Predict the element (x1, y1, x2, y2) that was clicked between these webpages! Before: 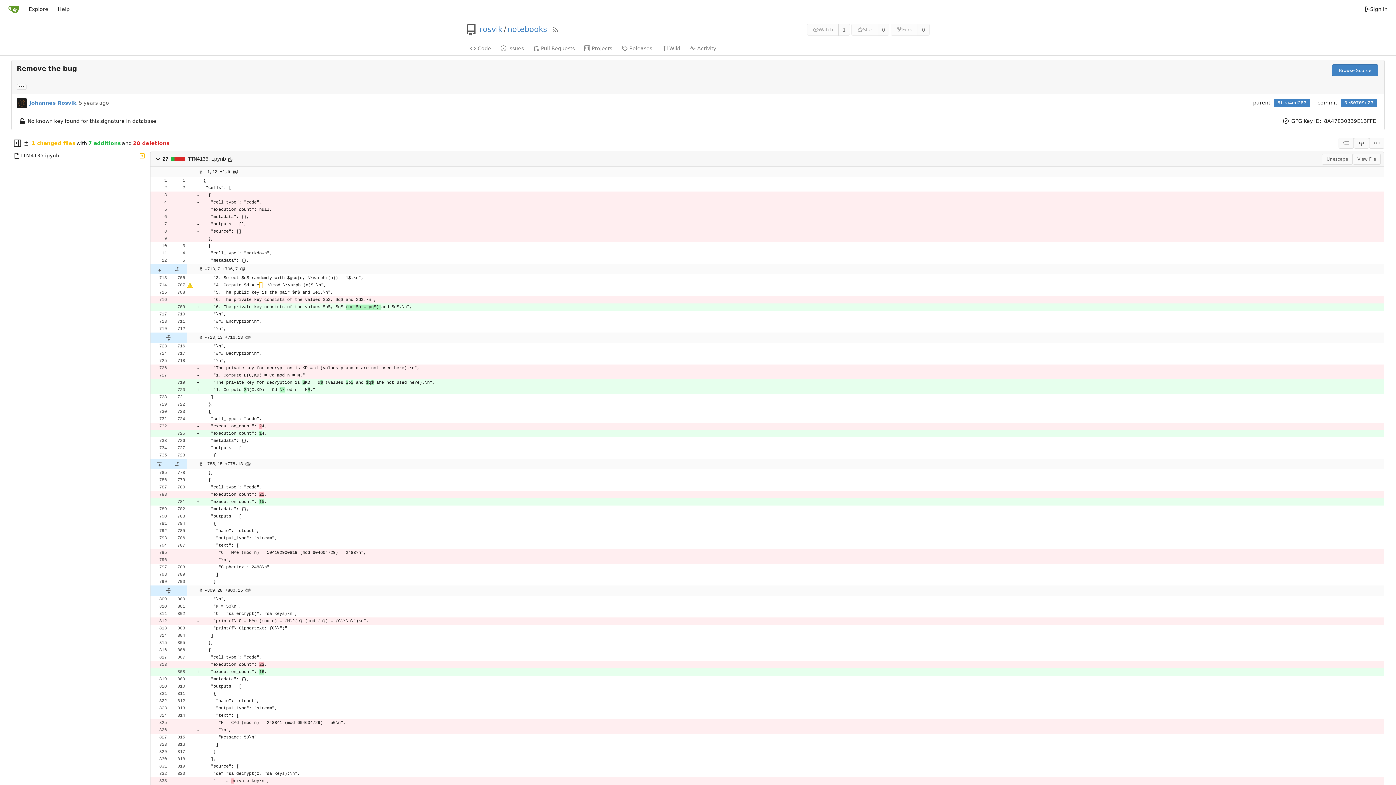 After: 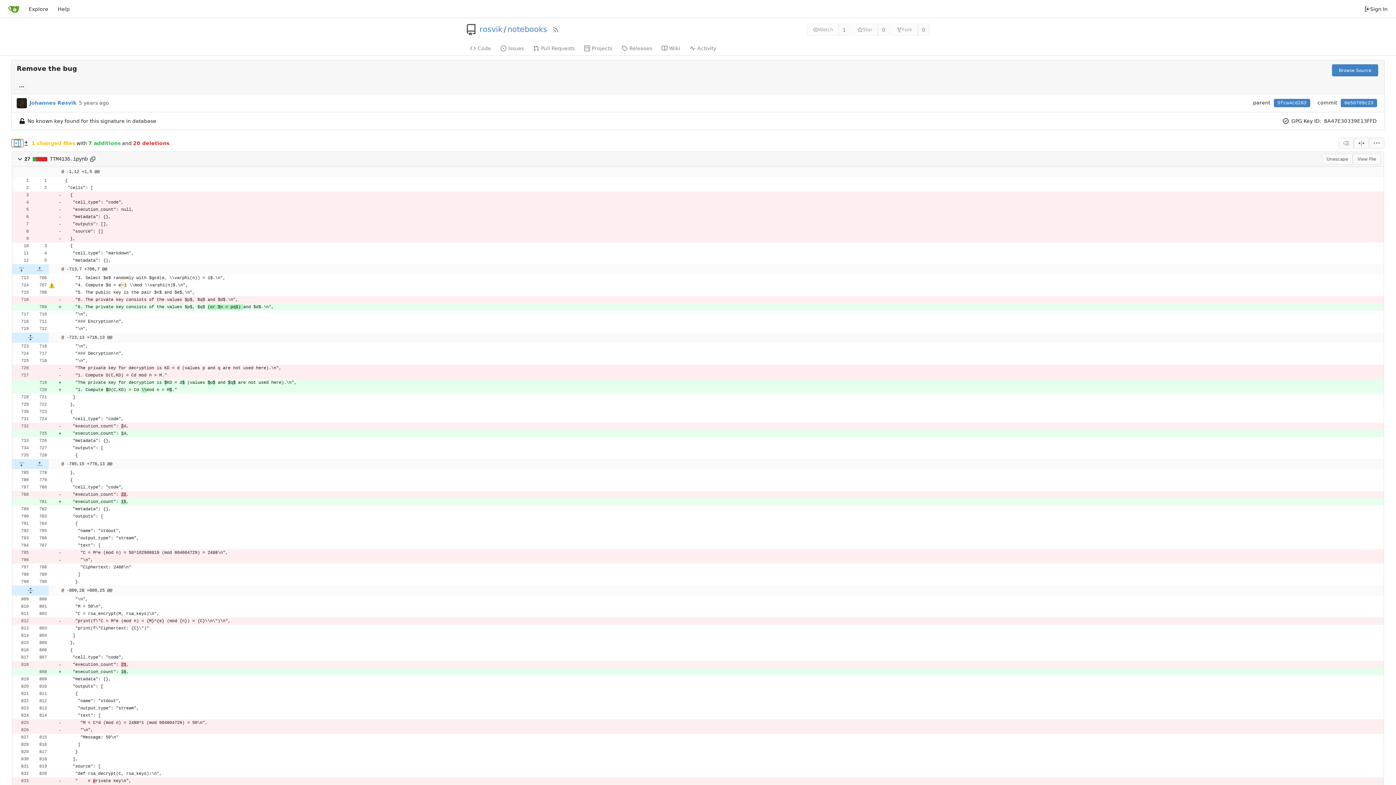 Action: label: Hide file tree bbox: (11, 139, 23, 147)